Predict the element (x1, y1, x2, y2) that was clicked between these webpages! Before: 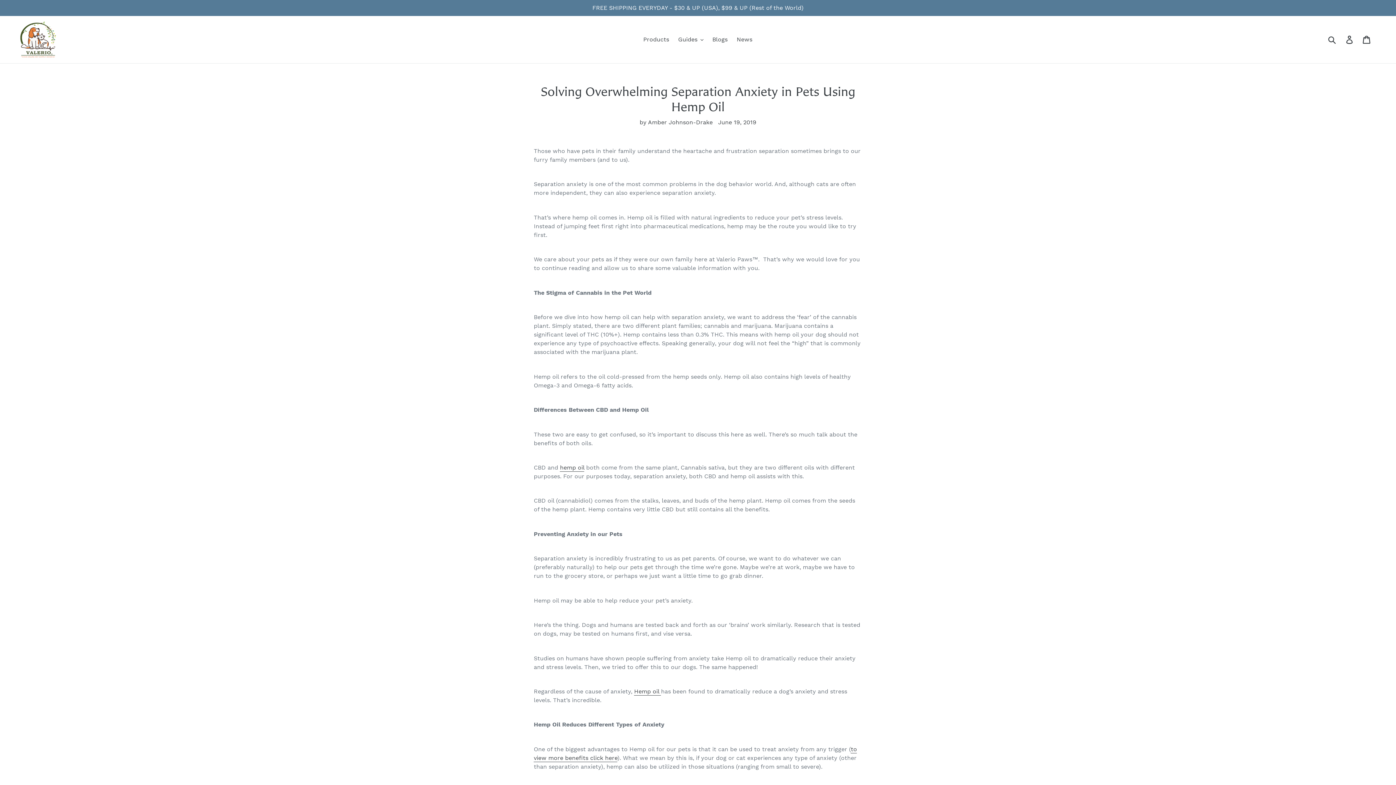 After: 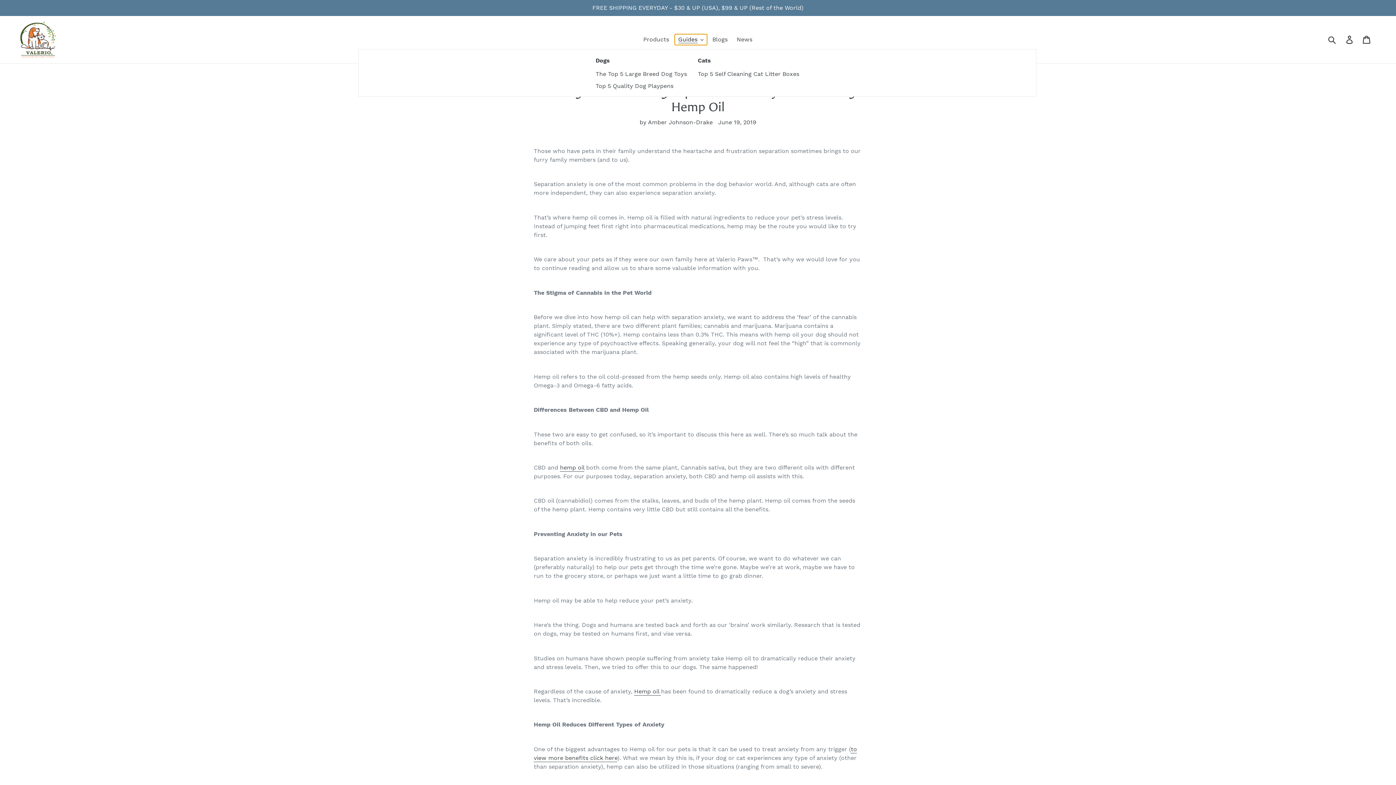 Action: bbox: (674, 34, 707, 45) label: Guides